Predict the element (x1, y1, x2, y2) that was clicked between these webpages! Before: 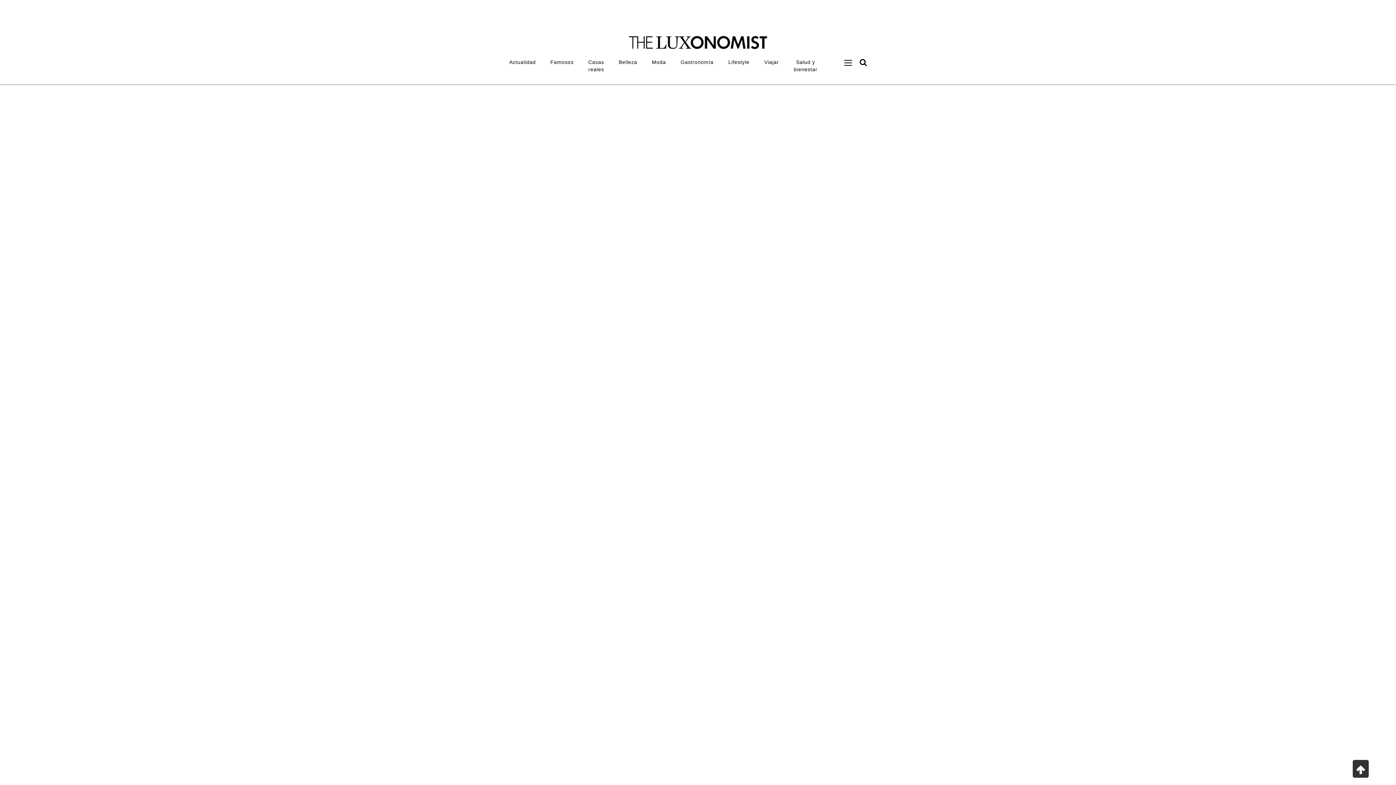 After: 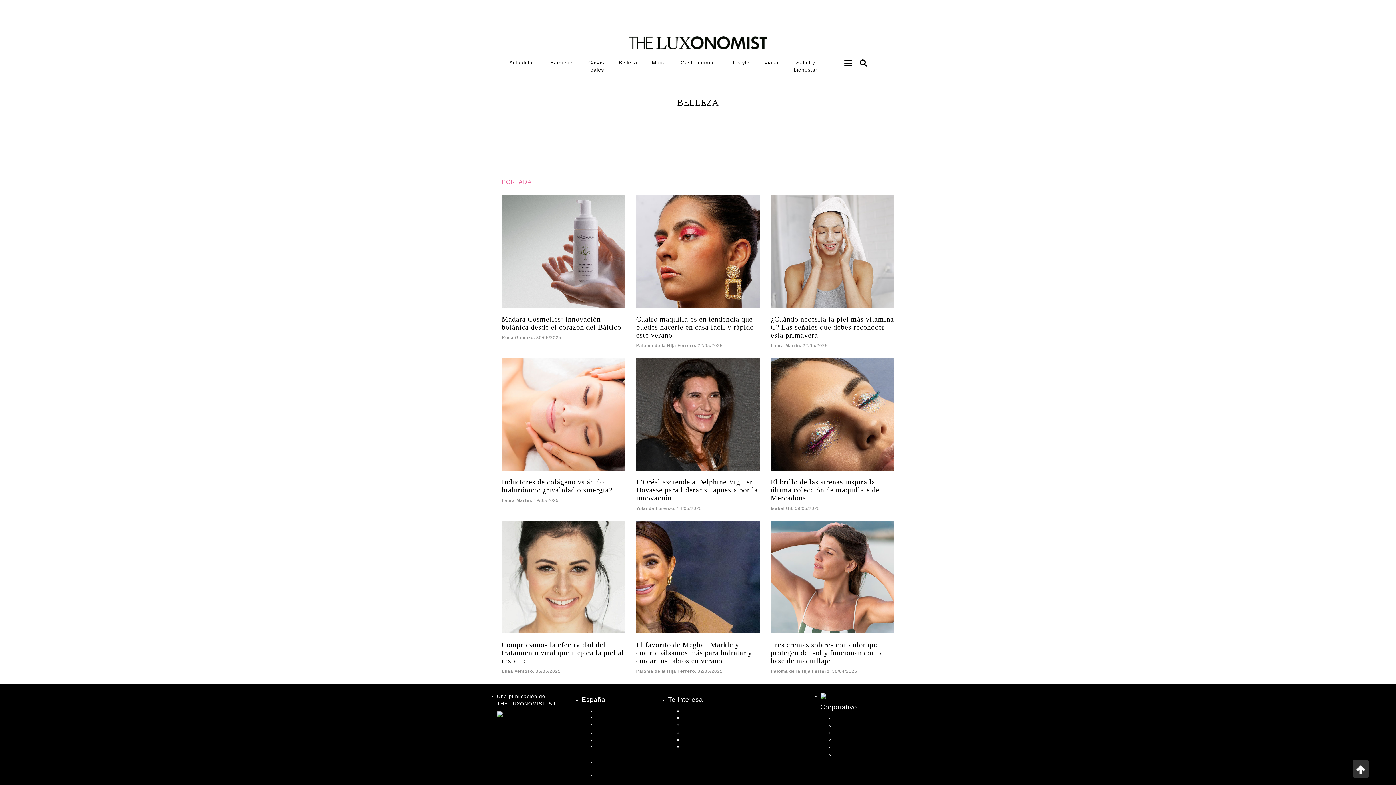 Action: bbox: (611, 54, 644, 69) label: Belleza